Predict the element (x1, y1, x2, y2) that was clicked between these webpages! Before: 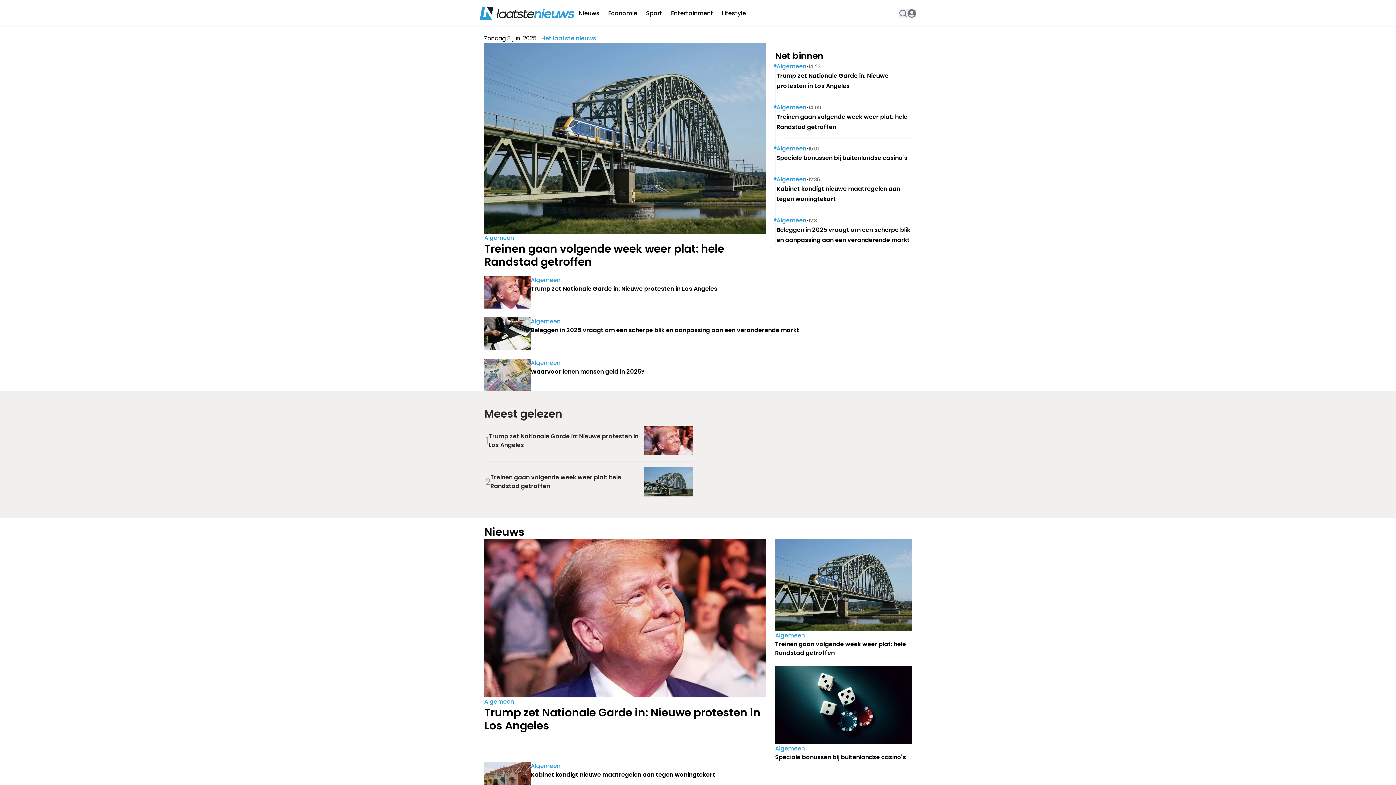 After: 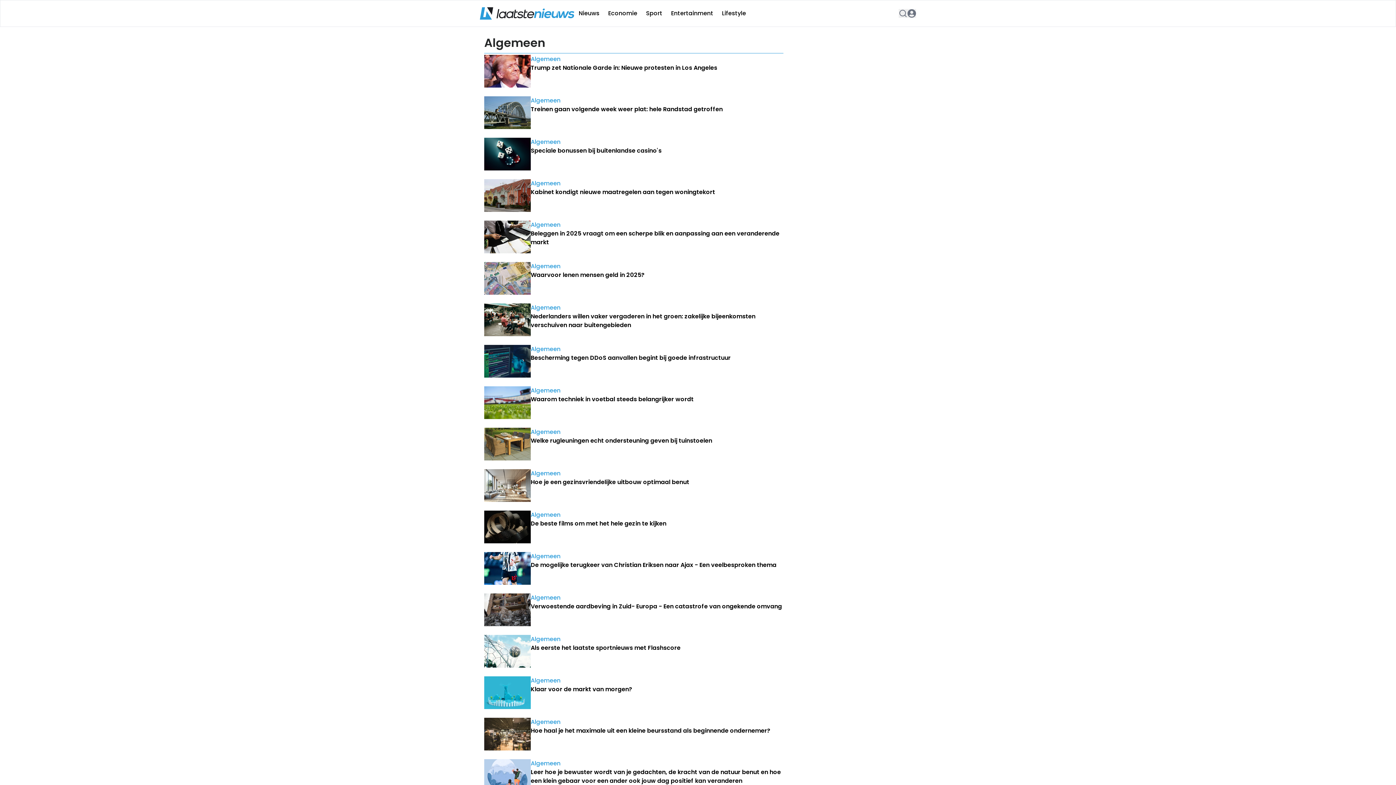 Action: label: Algemeen bbox: (775, 631, 912, 640)